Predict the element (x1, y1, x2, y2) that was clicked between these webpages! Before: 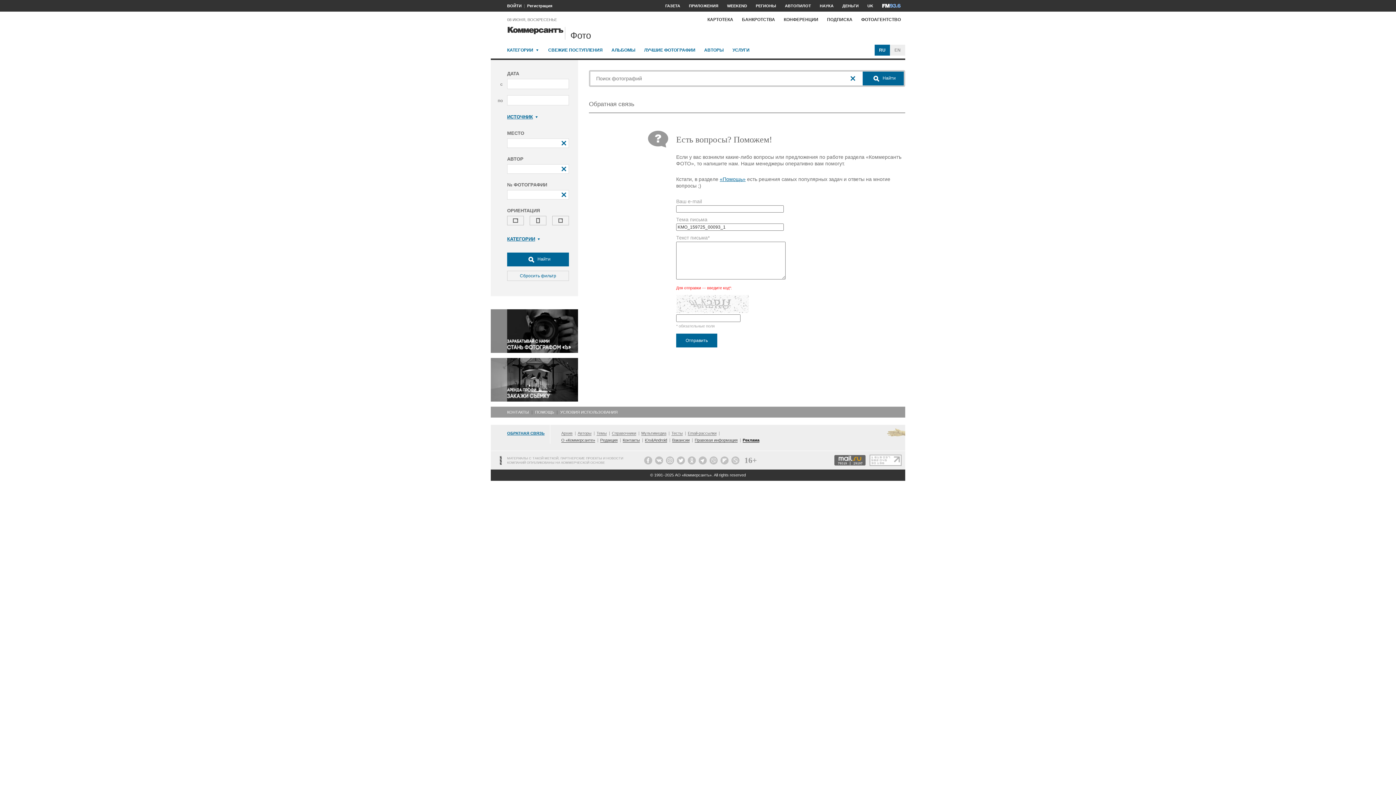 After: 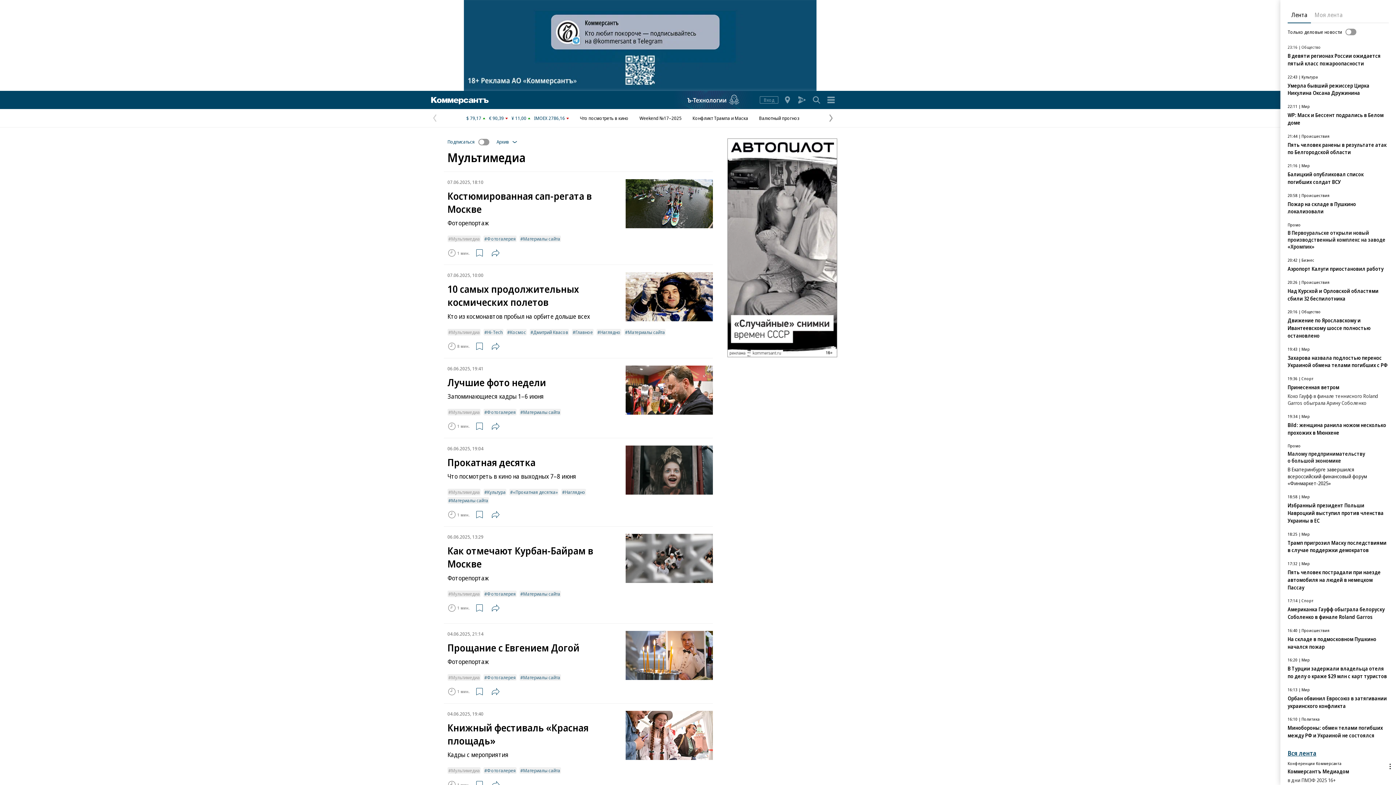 Action: label: Мультимедиа bbox: (641, 431, 666, 436)